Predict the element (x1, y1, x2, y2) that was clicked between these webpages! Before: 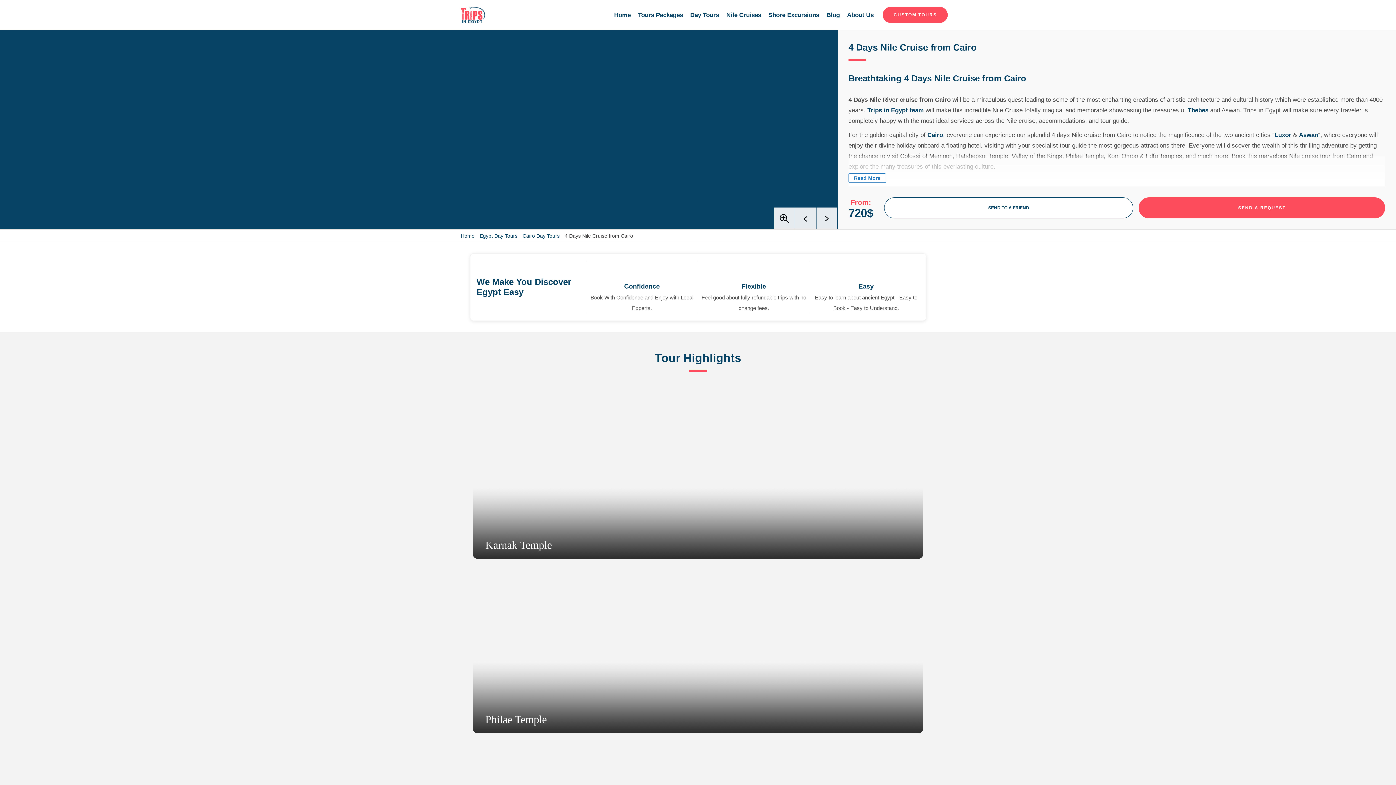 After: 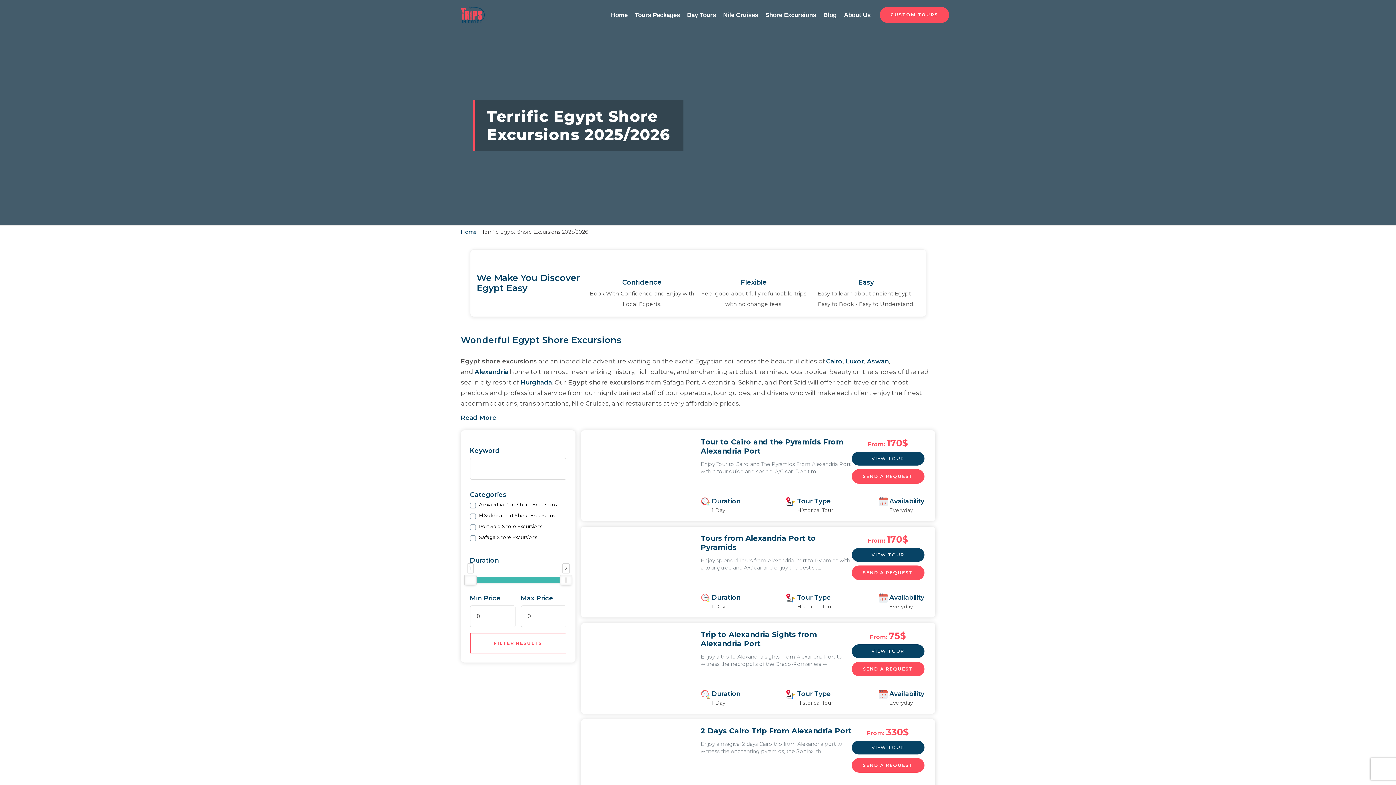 Action: bbox: (768, 11, 819, 18) label: Shore Excursions